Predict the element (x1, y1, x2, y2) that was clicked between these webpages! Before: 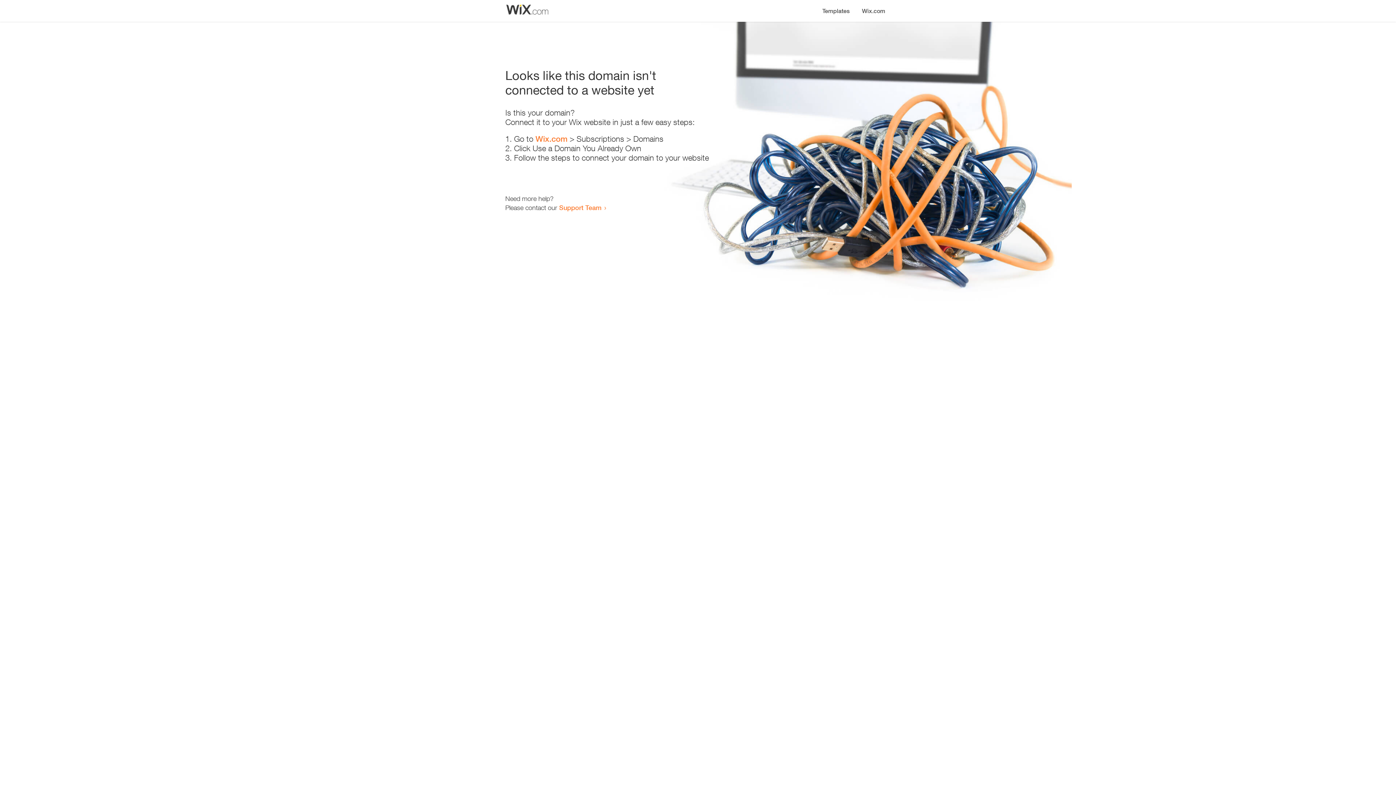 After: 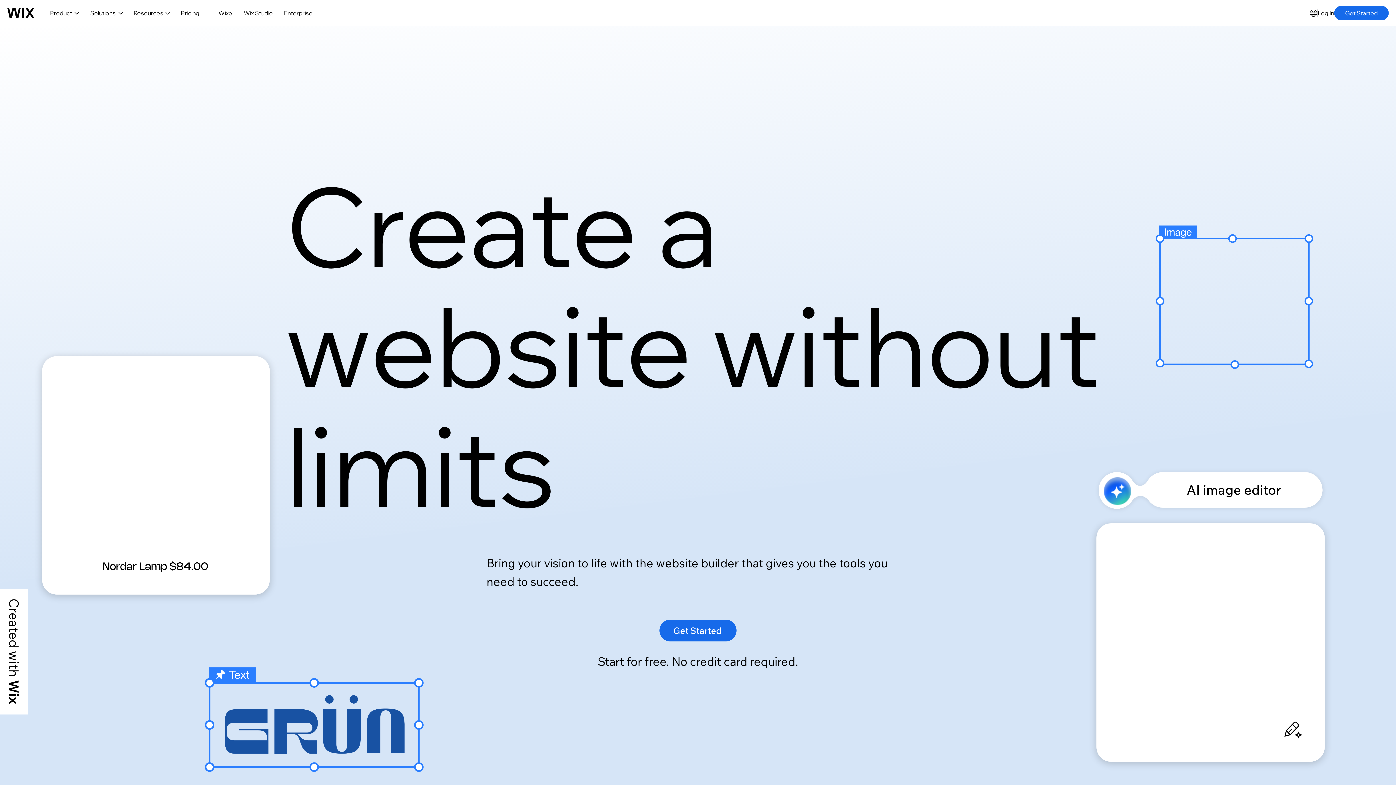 Action: label: Wix.com bbox: (535, 134, 567, 143)